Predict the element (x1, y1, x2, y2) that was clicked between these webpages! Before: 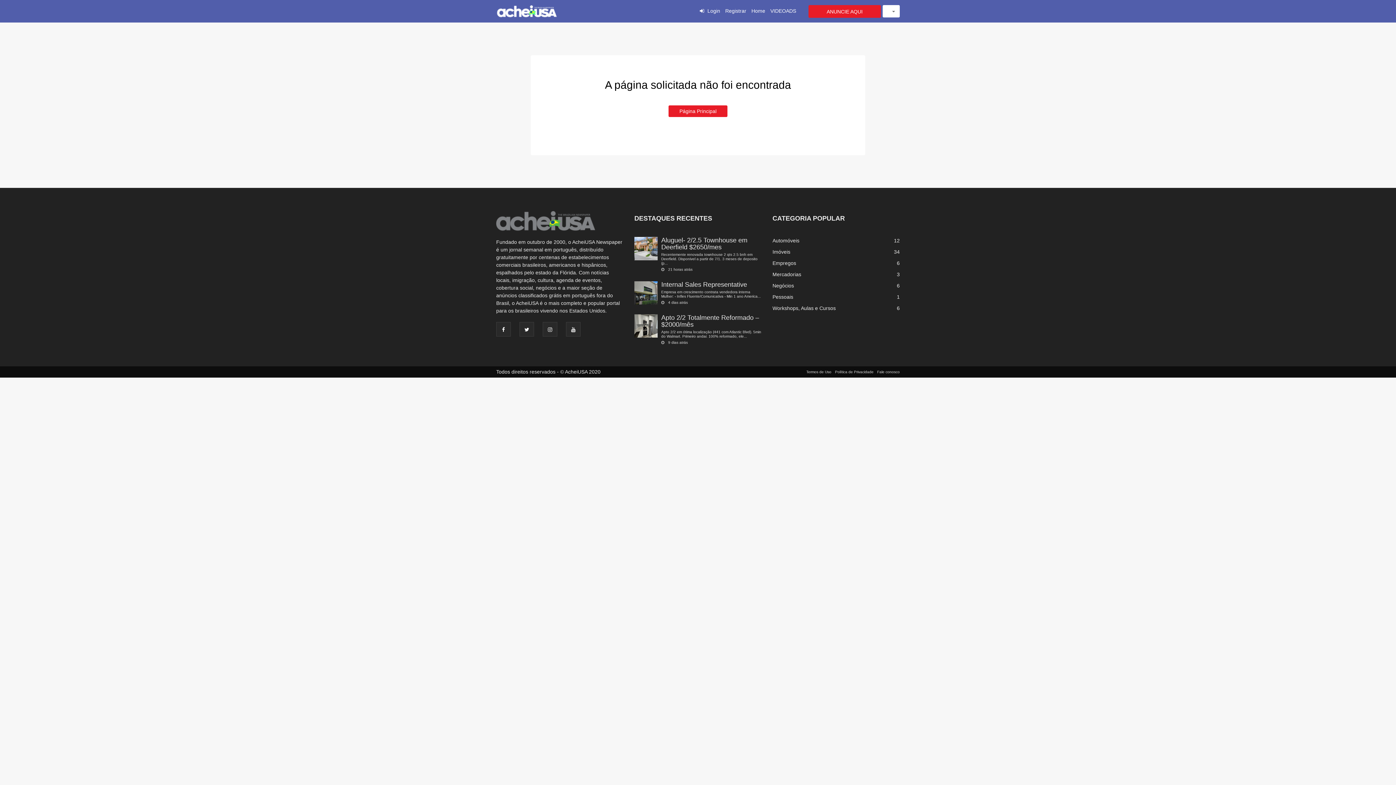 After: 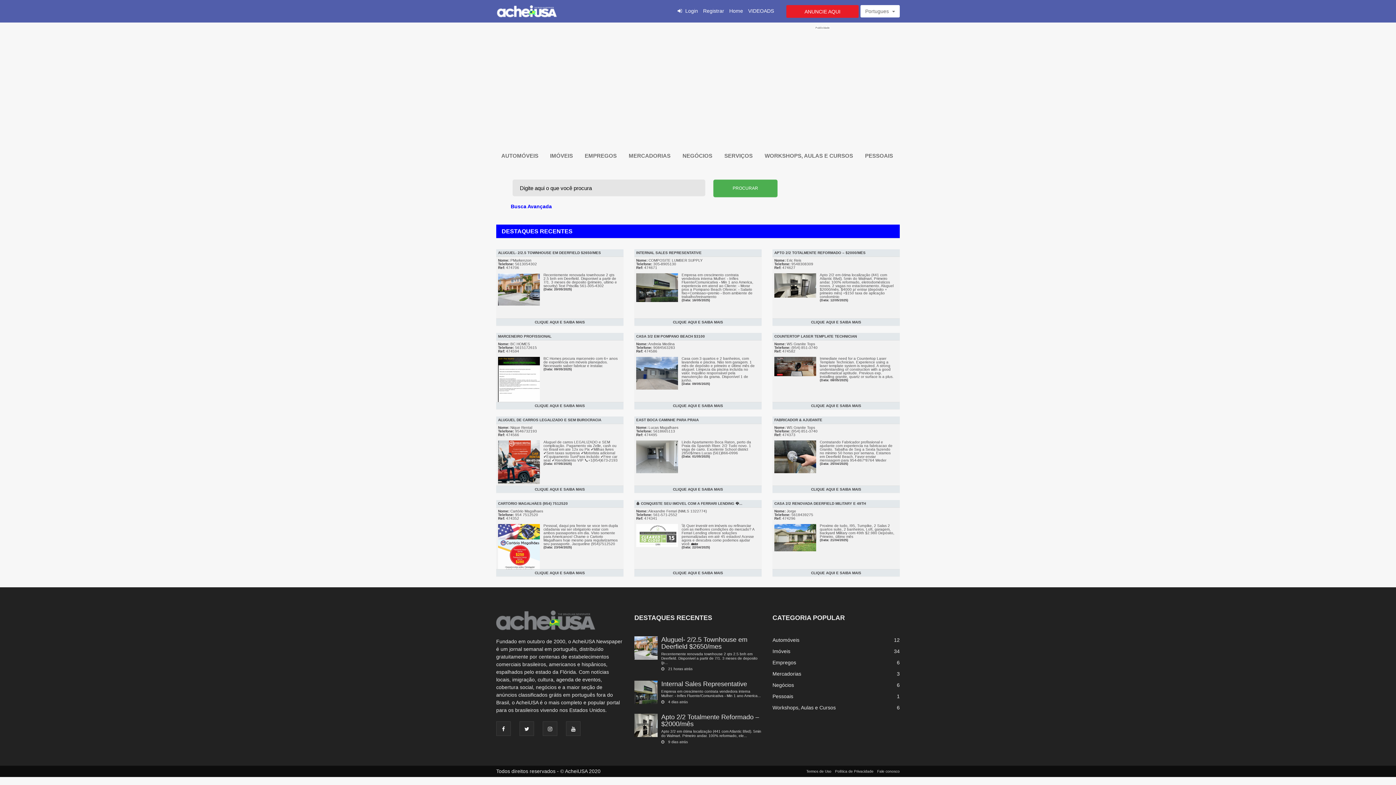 Action: label: Negócios
6 bbox: (772, 282, 794, 288)